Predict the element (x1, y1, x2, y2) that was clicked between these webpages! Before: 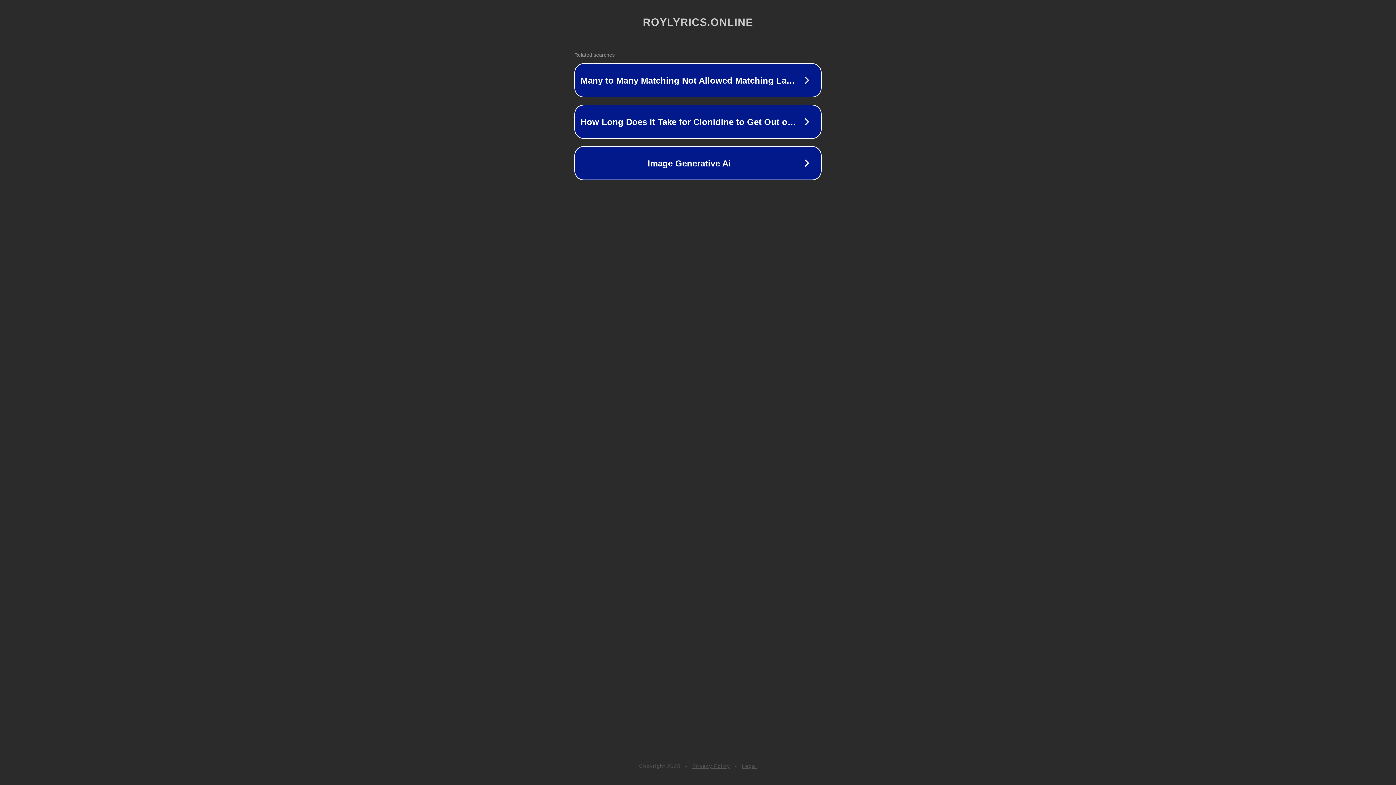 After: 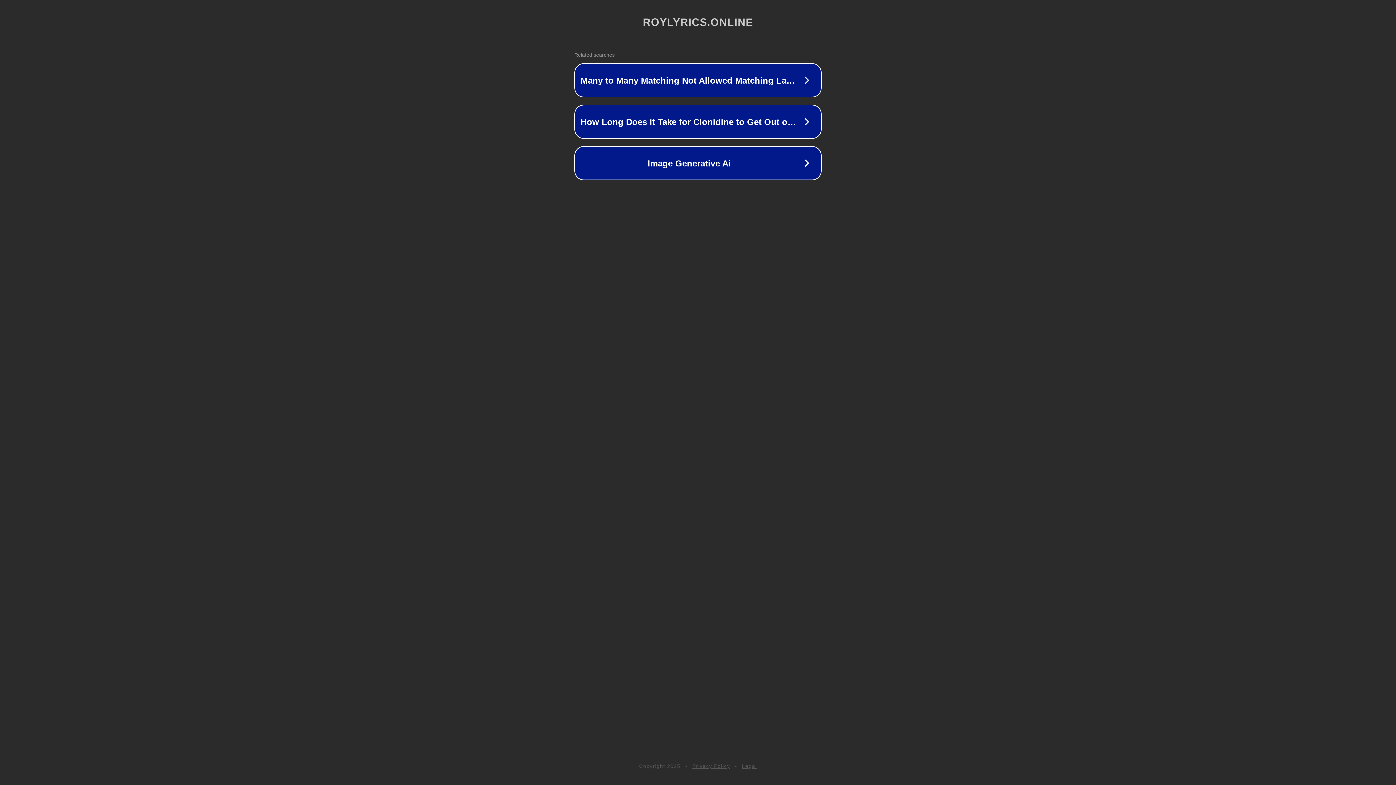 Action: label: Privacy Policy bbox: (692, 763, 730, 769)